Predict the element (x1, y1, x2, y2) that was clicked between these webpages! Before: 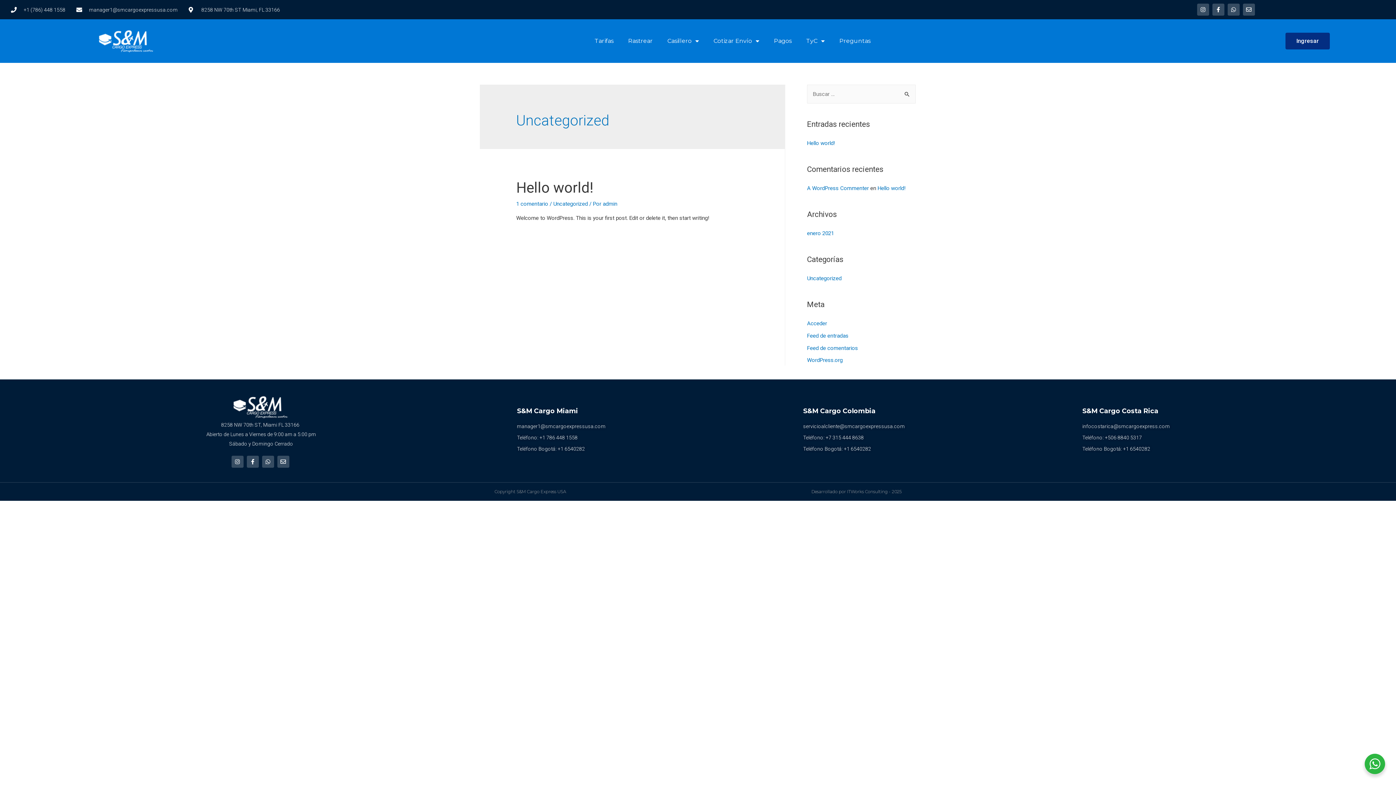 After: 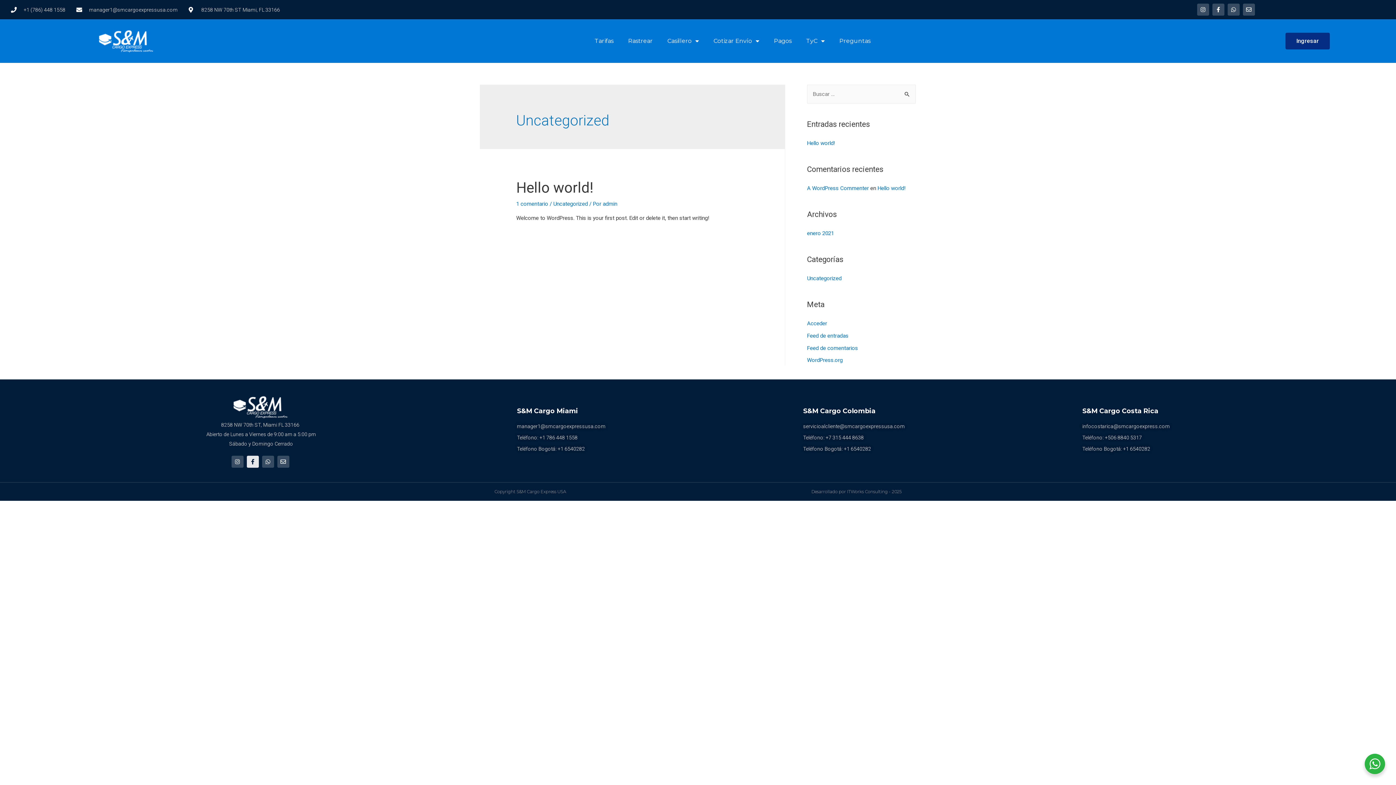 Action: bbox: (246, 455, 258, 467) label: Facebook-f